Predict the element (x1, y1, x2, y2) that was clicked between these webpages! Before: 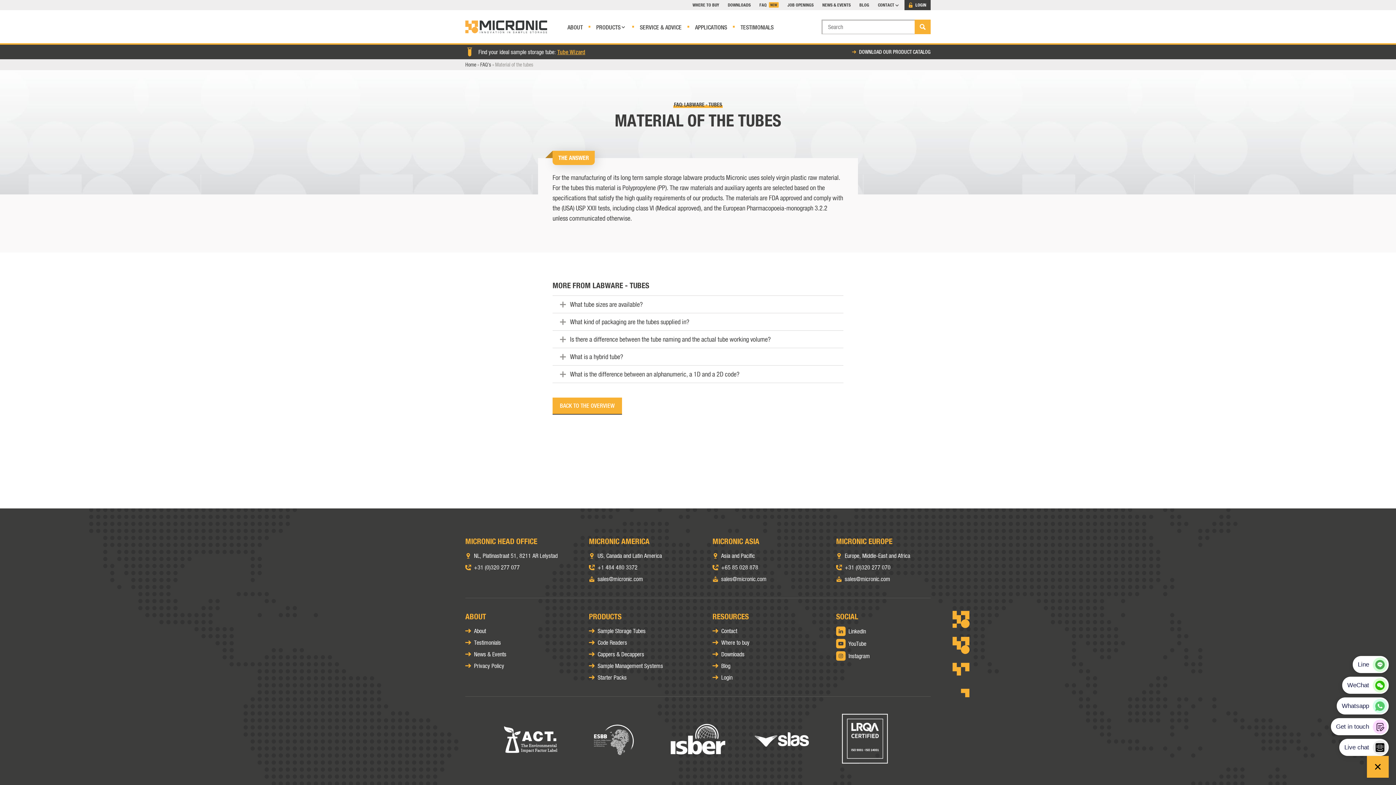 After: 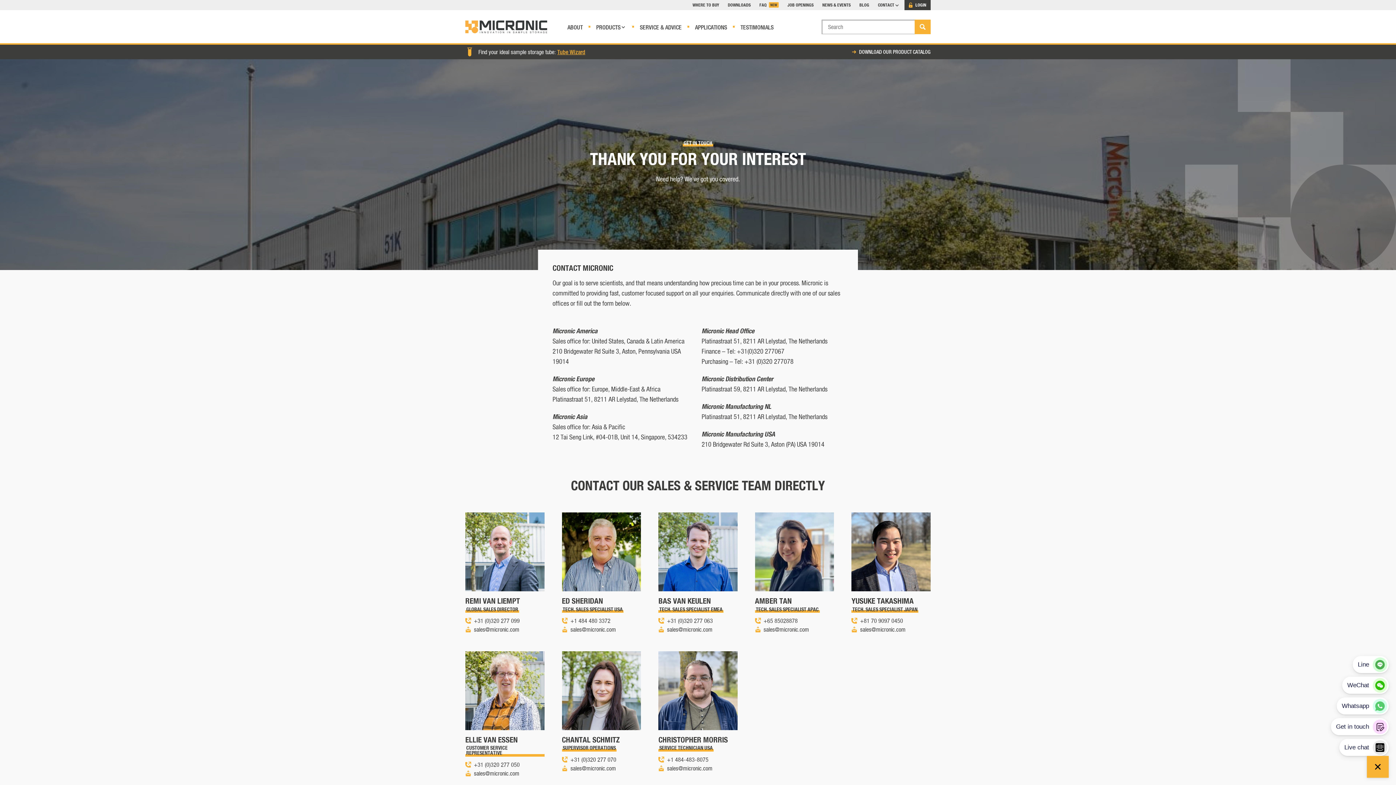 Action: bbox: (895, 2, 898, 7)